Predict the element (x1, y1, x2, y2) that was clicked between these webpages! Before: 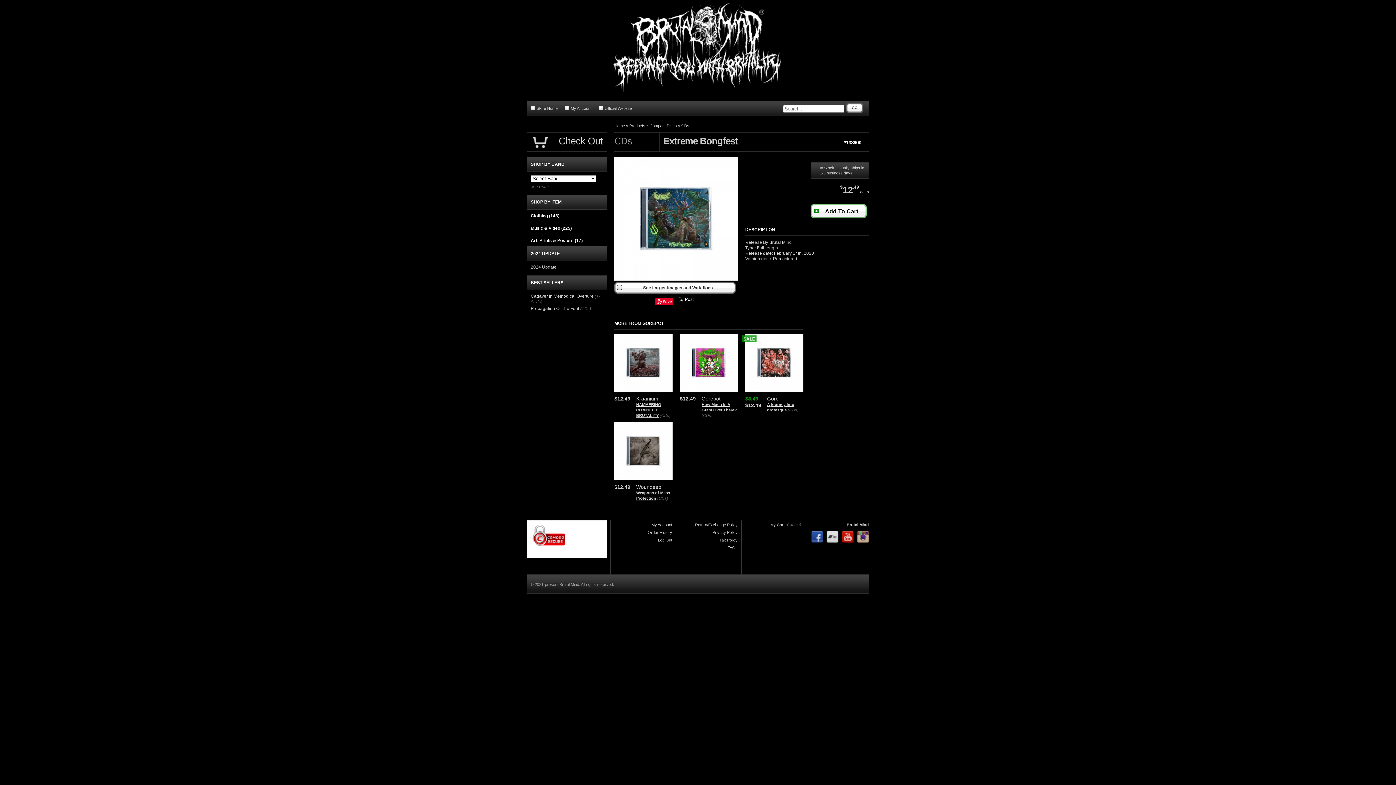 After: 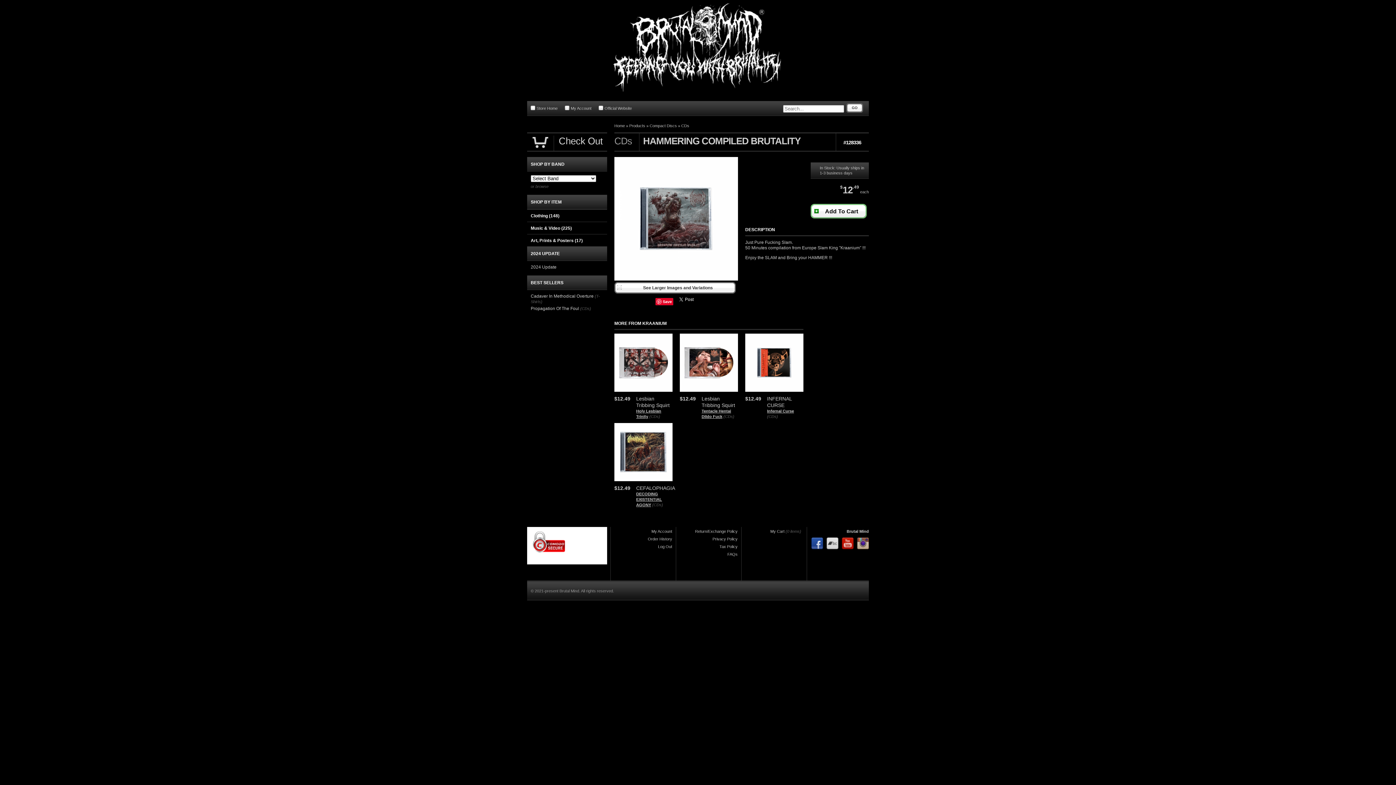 Action: bbox: (614, 333, 672, 392)